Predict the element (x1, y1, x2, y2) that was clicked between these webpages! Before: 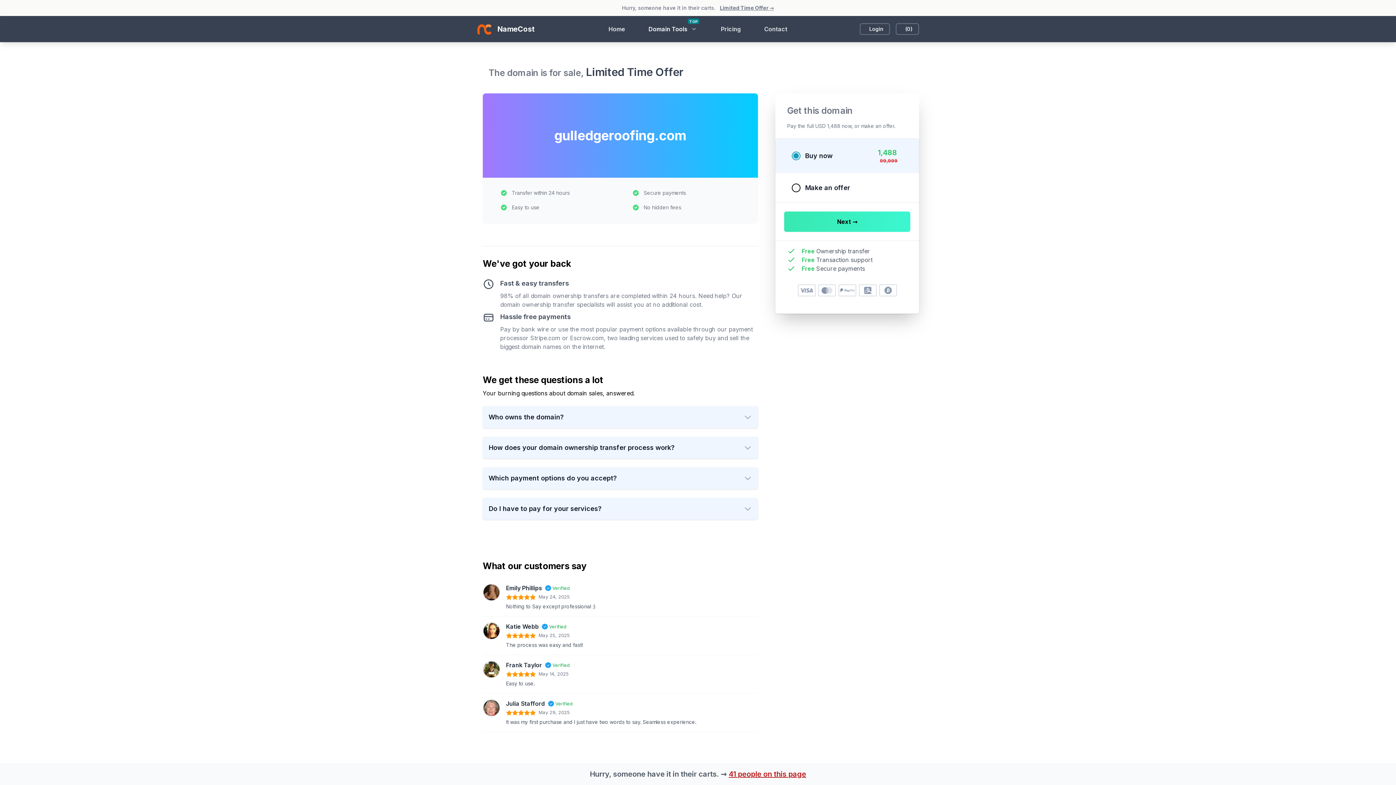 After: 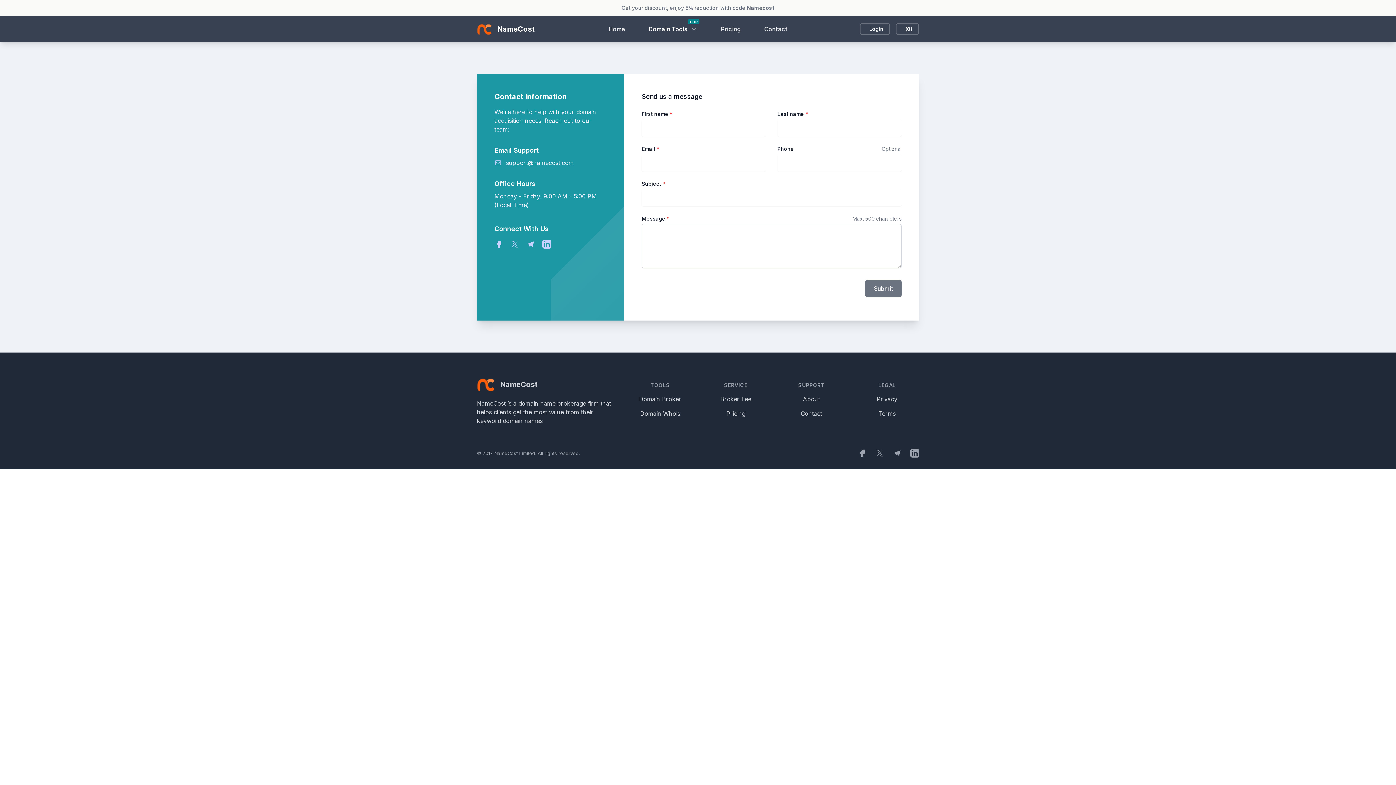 Action: bbox: (764, 25, 787, 32) label: Contact